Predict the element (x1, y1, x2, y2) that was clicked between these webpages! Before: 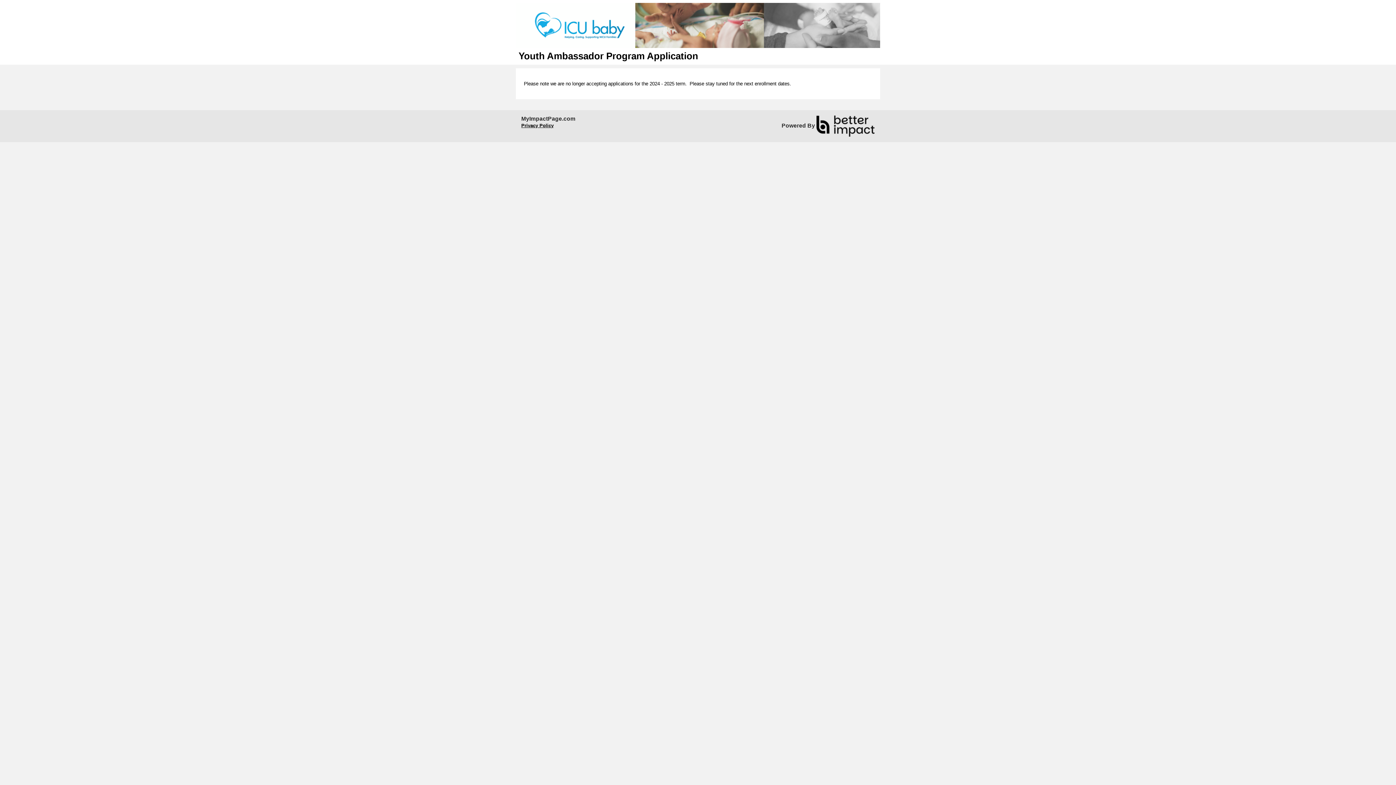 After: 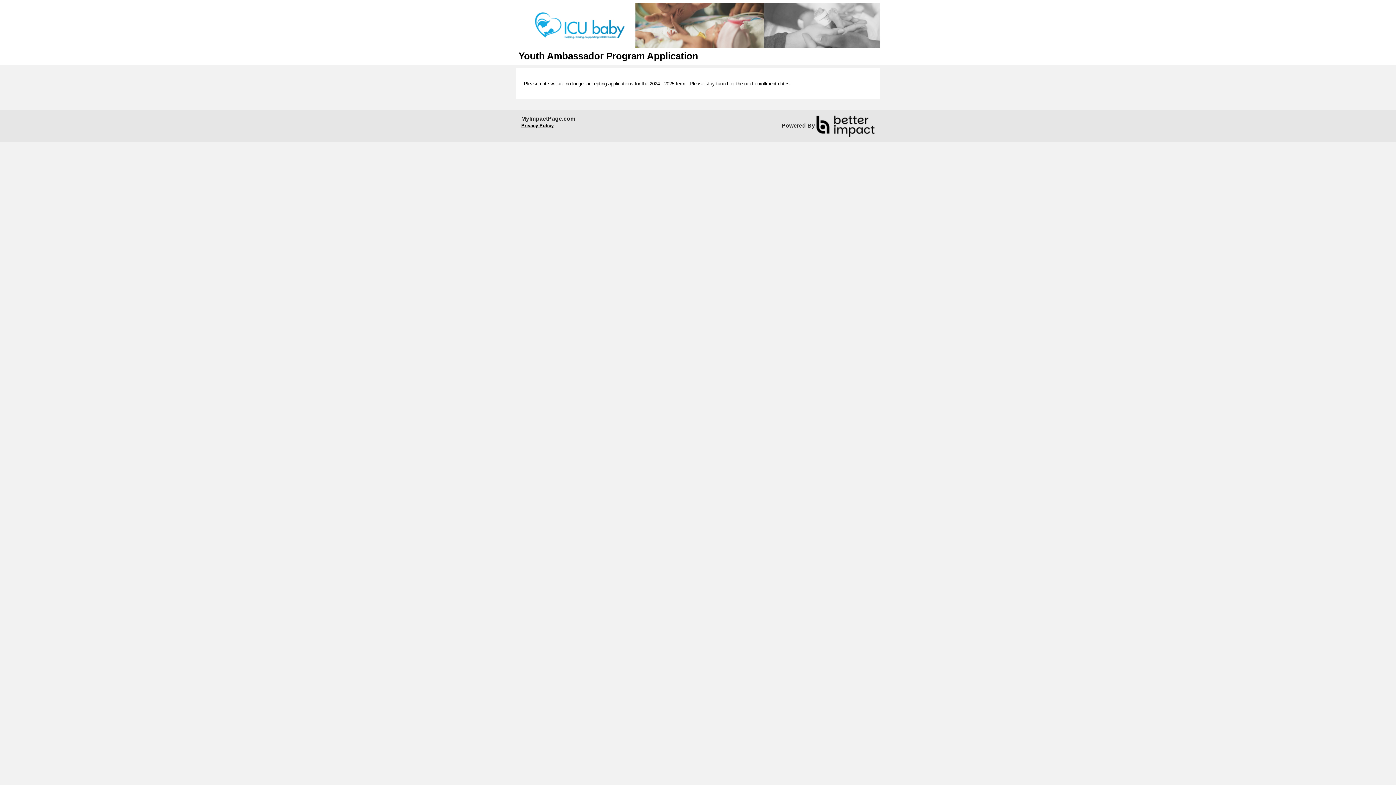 Action: label: Privacy Policy bbox: (521, 122, 553, 128)